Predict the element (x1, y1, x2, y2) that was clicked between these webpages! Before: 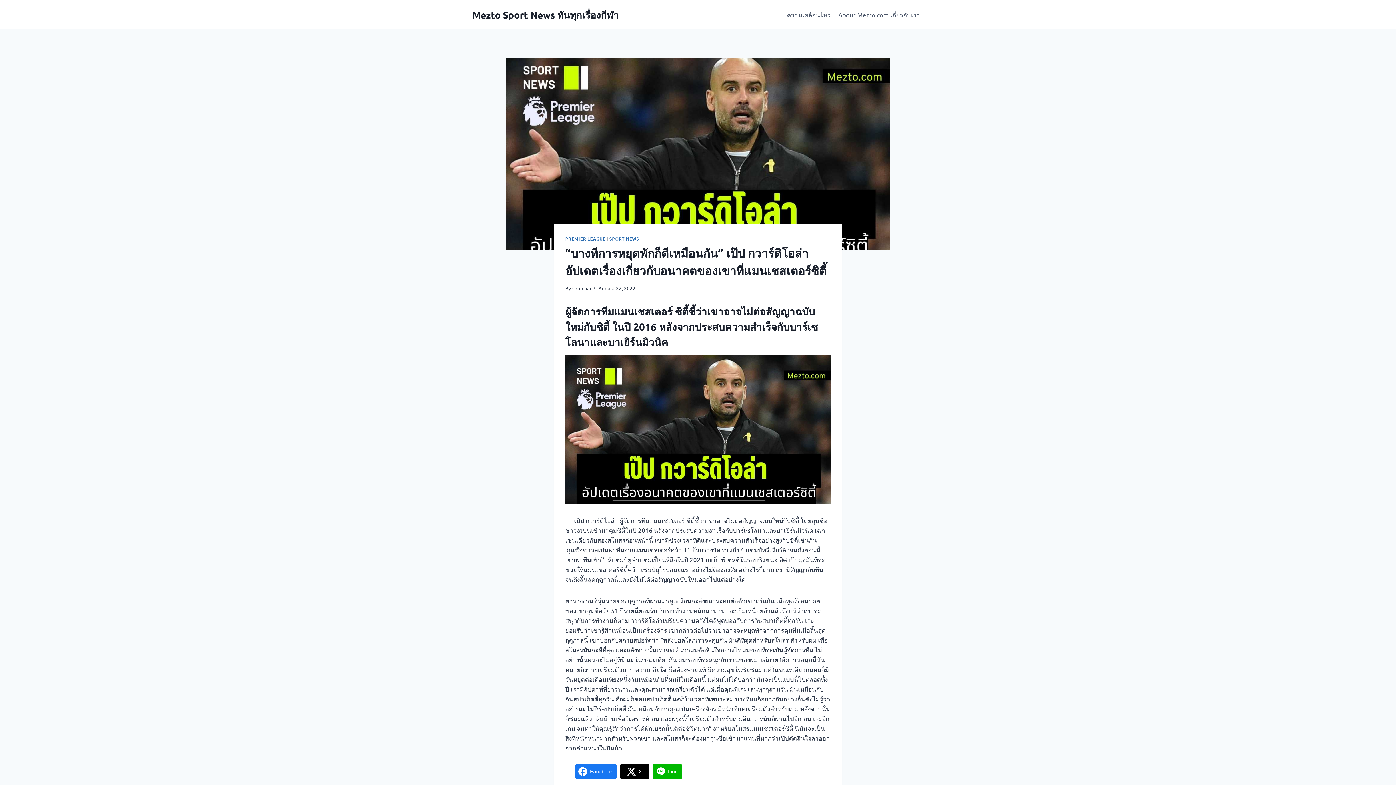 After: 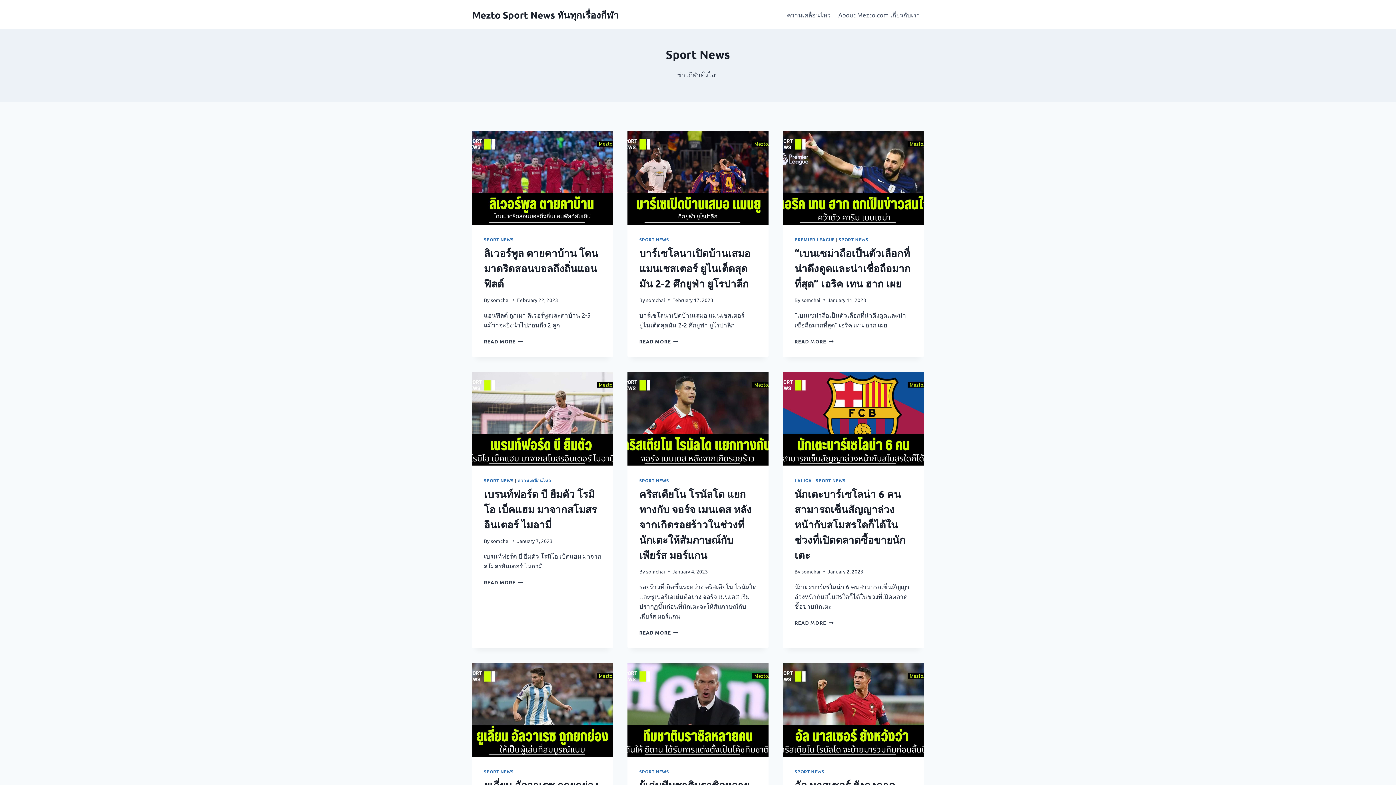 Action: bbox: (609, 236, 639, 241) label: SPORT NEWS